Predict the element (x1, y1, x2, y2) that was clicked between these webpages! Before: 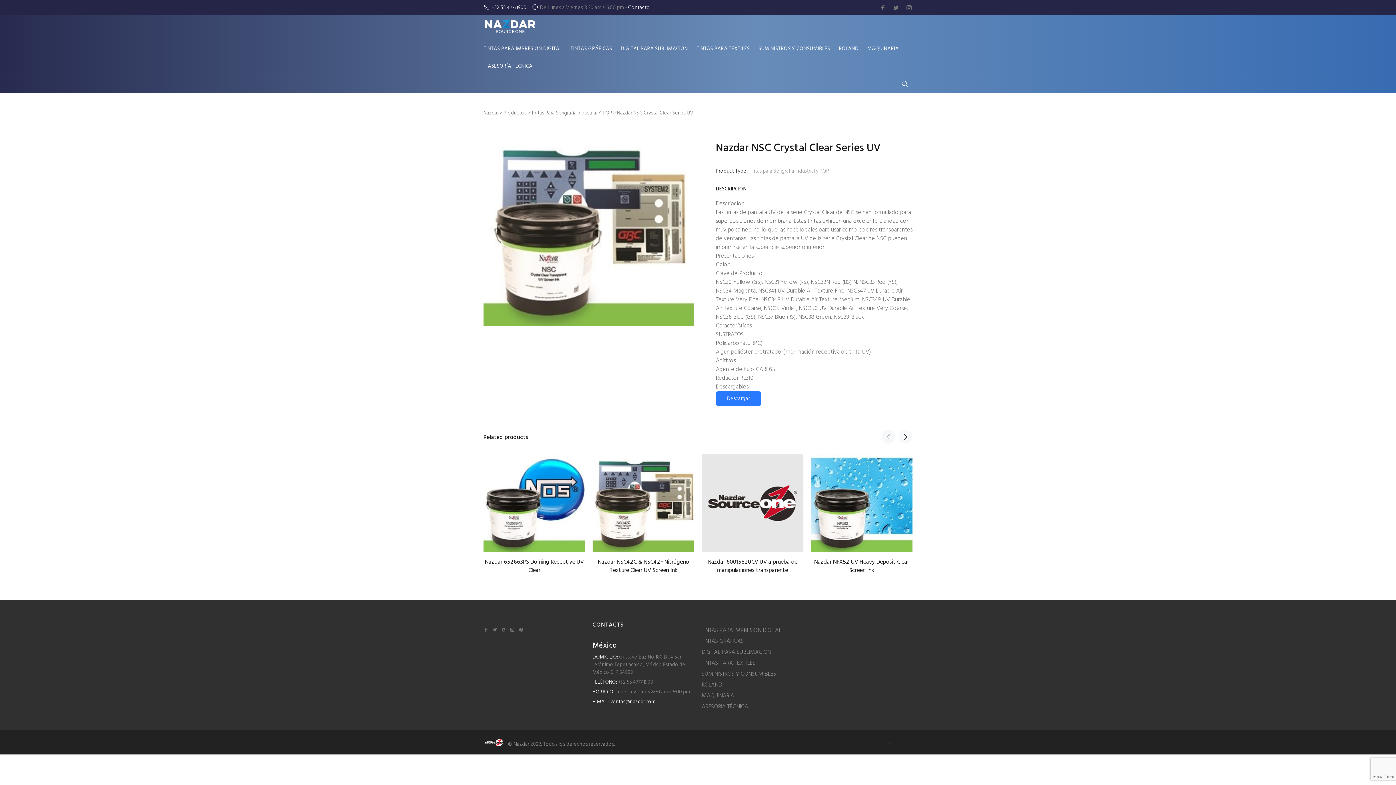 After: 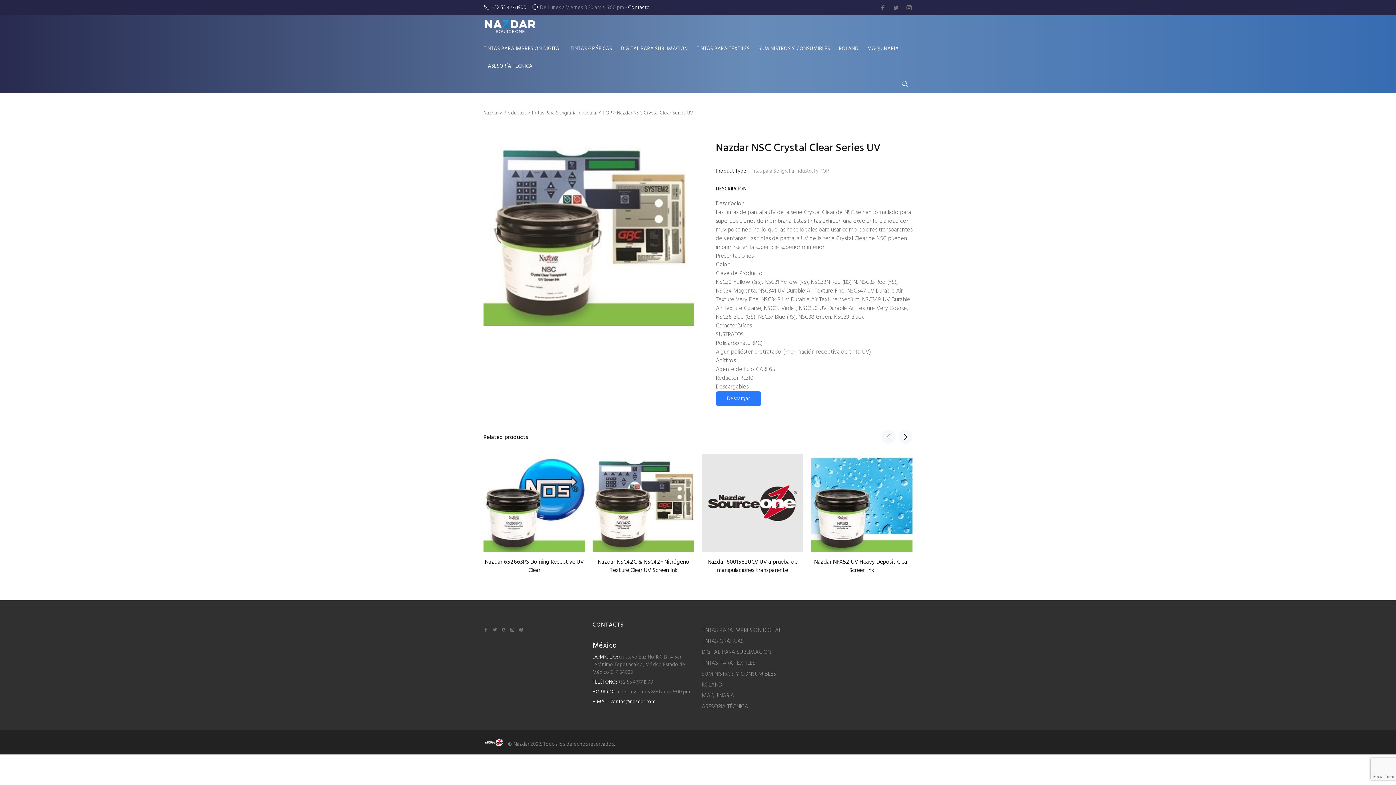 Action: bbox: (884, 739, 894, 748)